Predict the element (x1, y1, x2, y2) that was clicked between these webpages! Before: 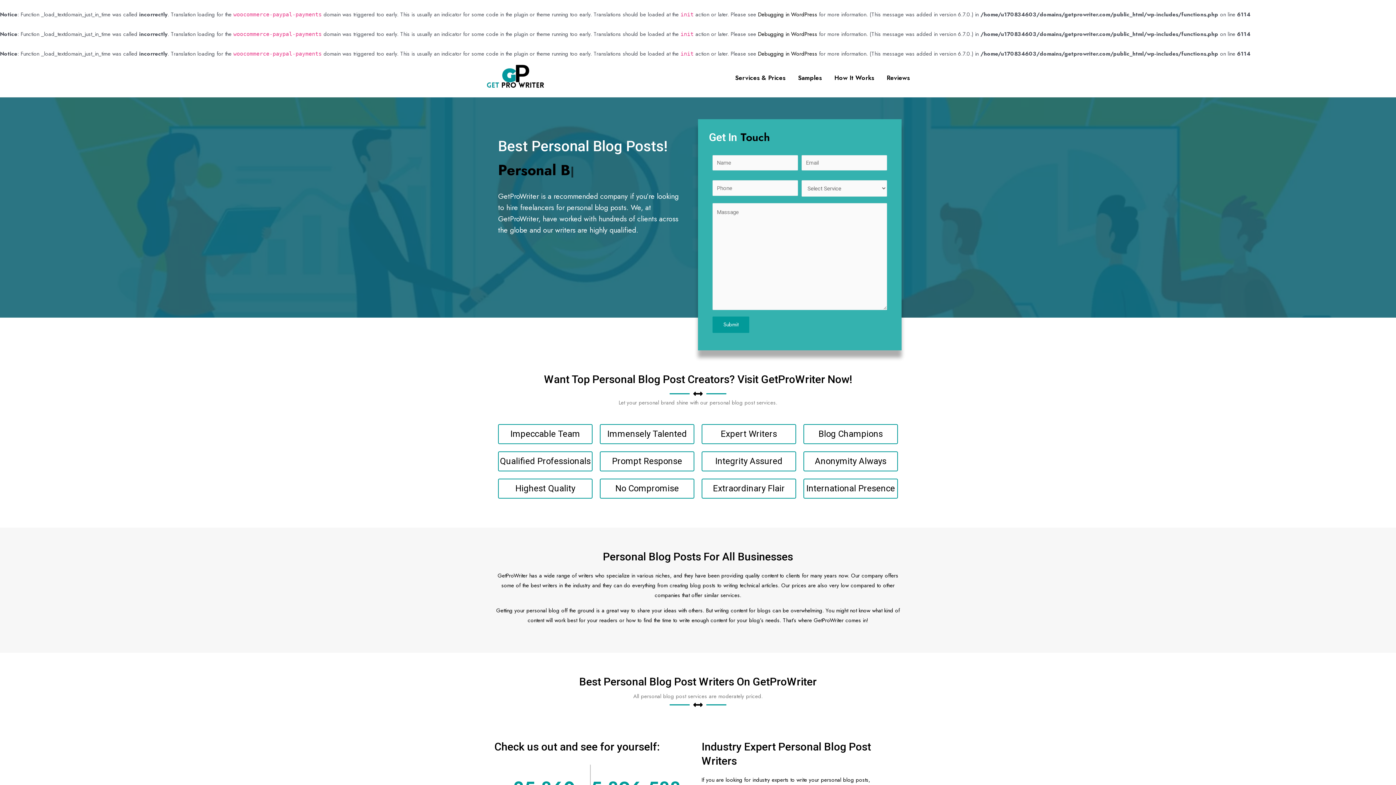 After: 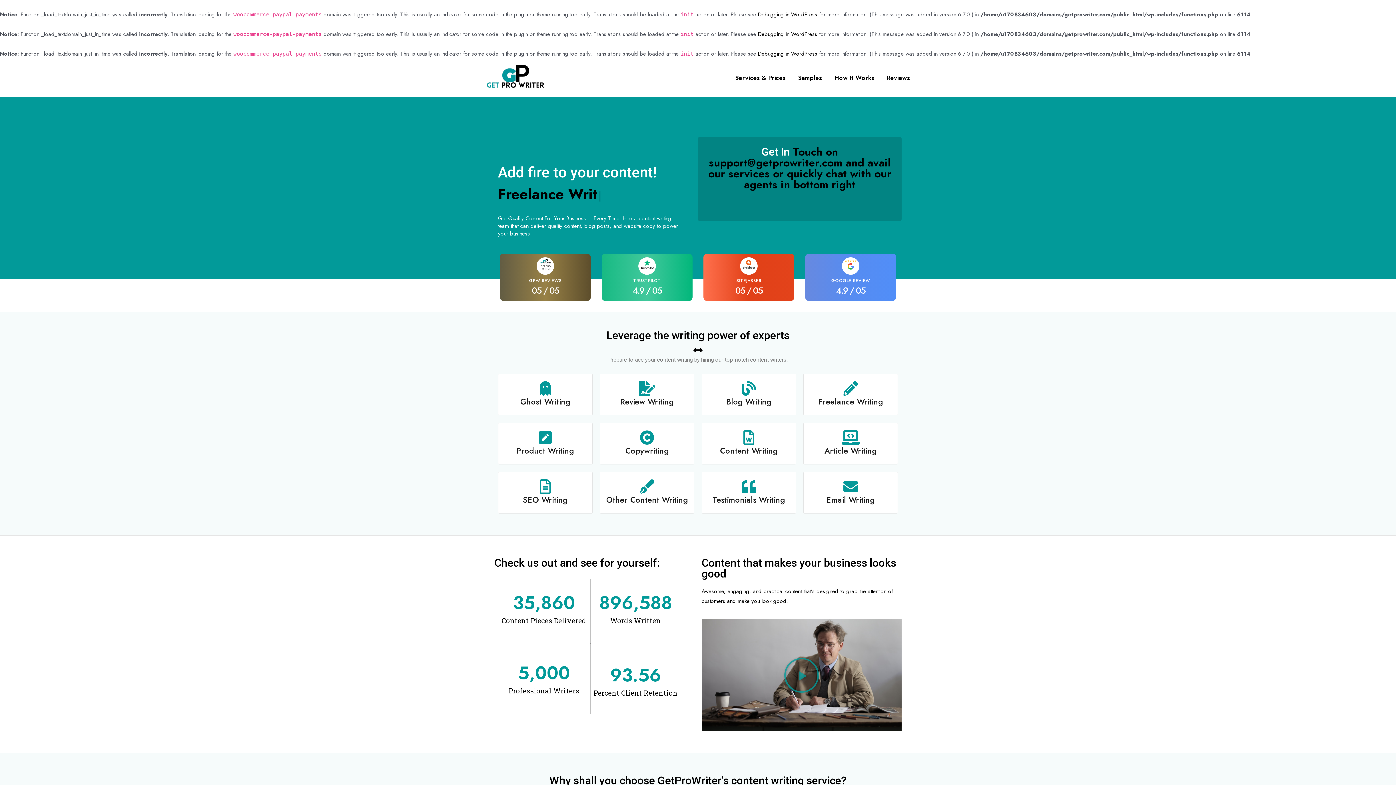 Action: bbox: (480, 73, 552, 81)